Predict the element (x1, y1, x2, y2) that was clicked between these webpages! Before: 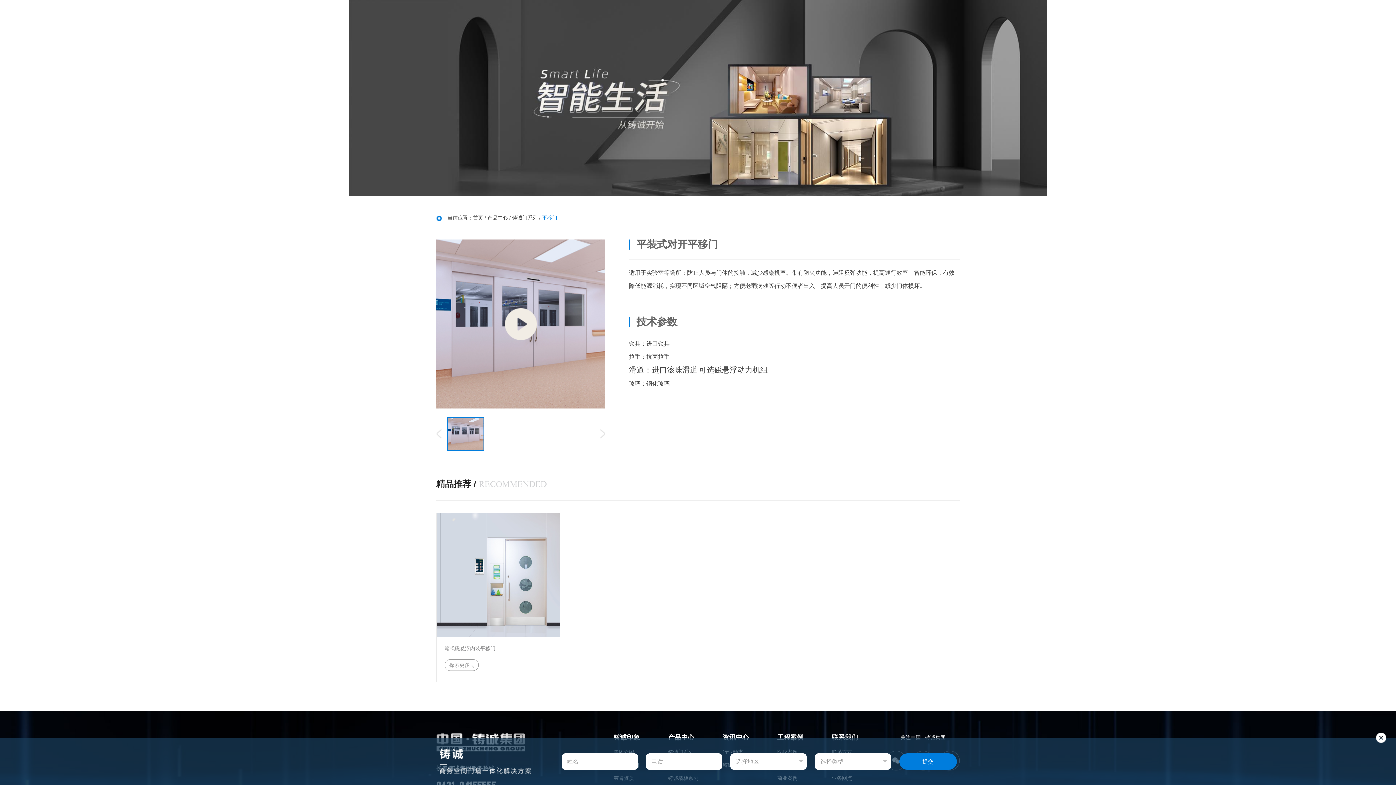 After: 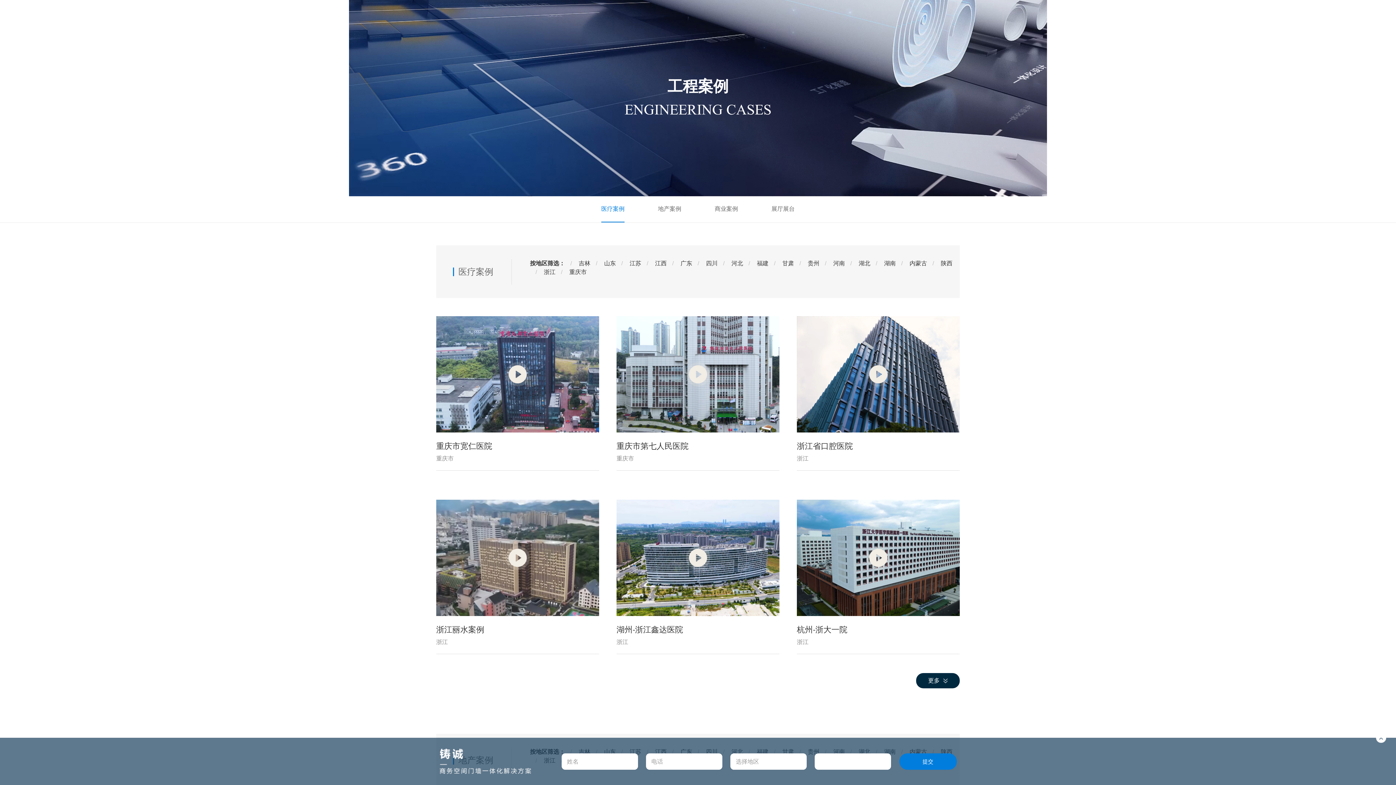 Action: bbox: (777, 733, 832, 742)